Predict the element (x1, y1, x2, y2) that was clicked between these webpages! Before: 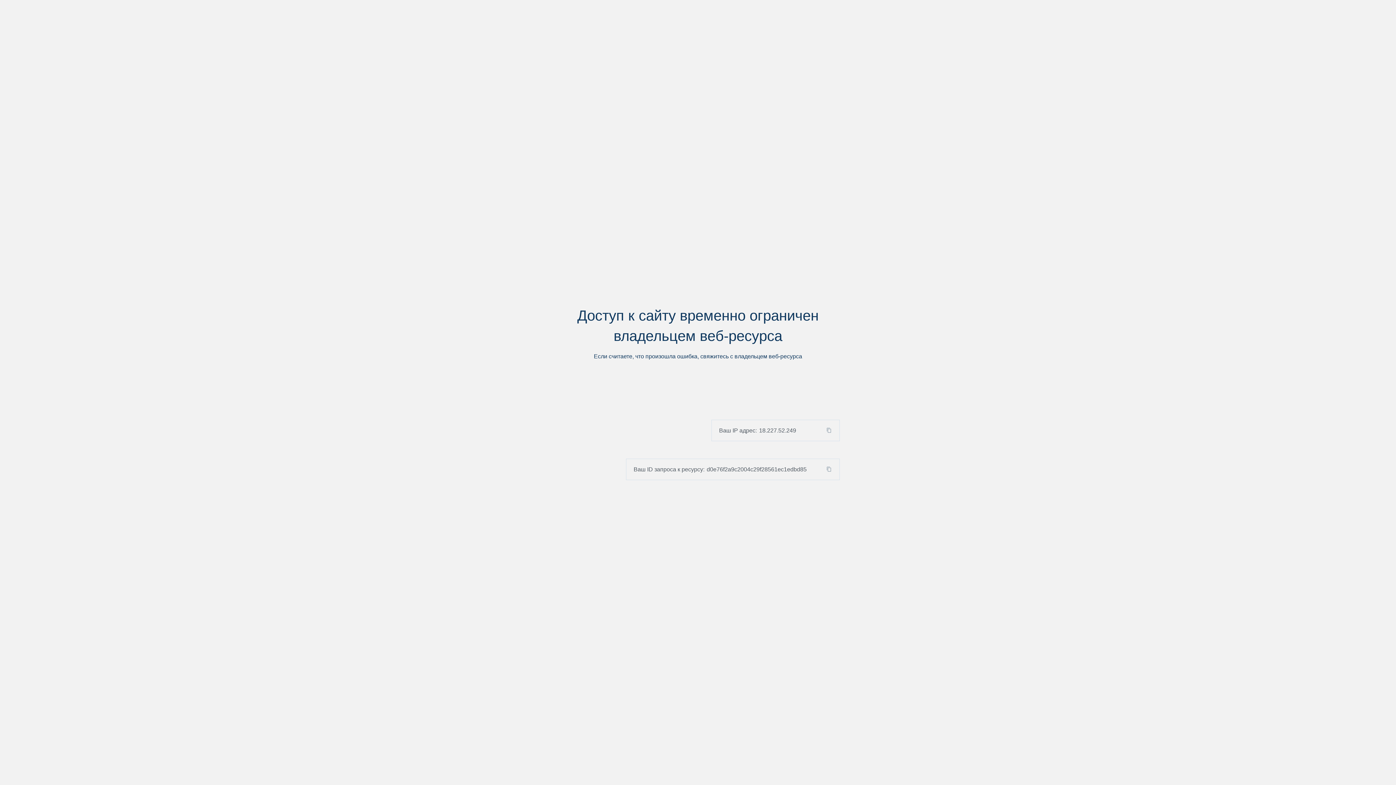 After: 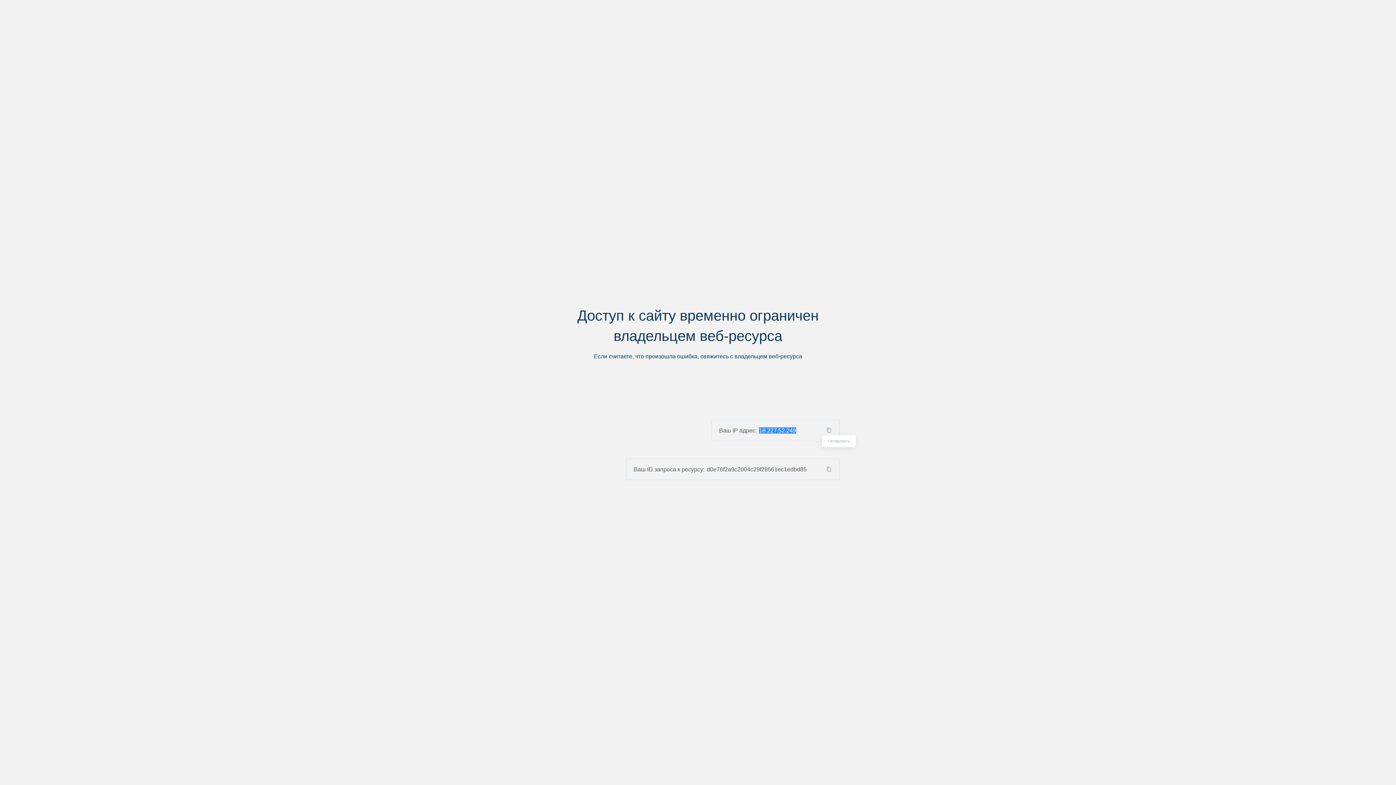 Action: bbox: (824, 427, 839, 433)